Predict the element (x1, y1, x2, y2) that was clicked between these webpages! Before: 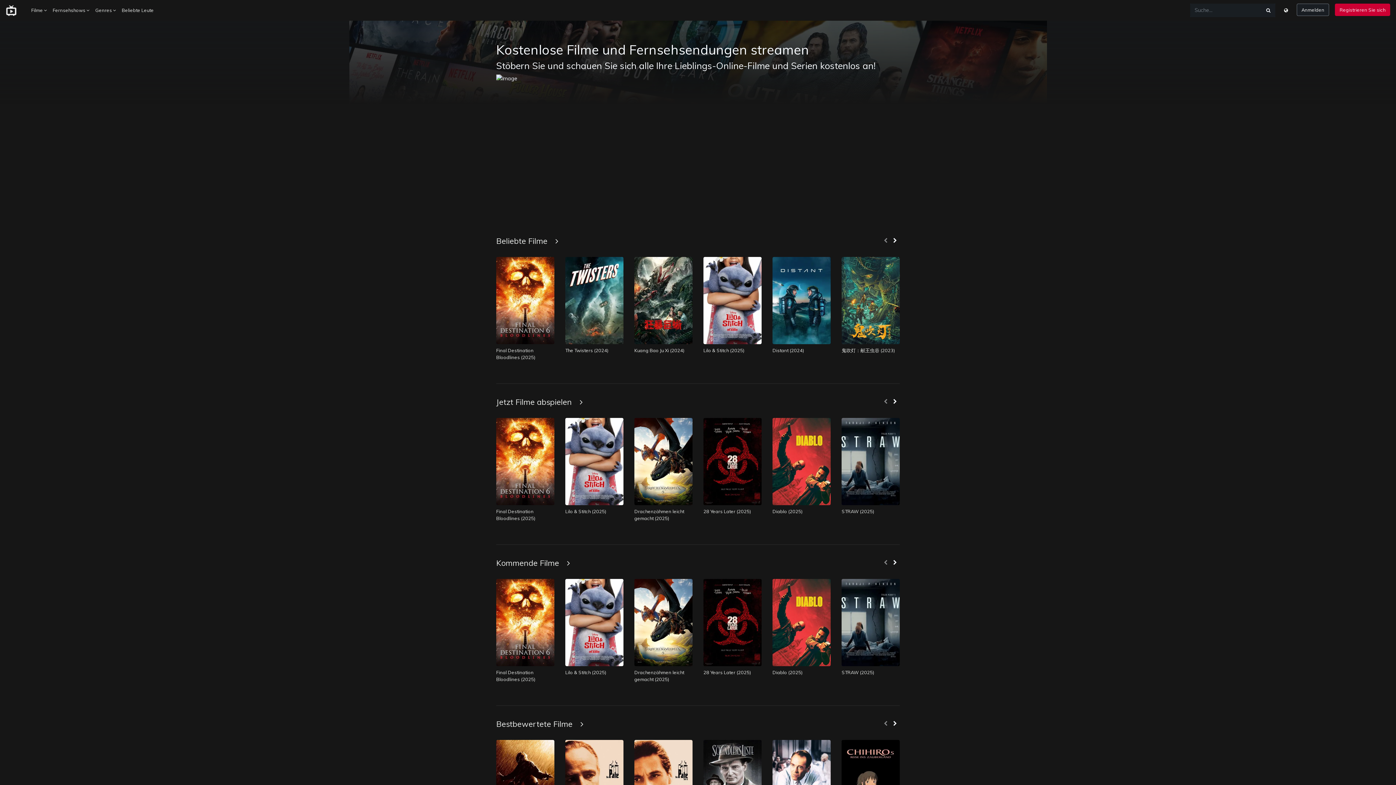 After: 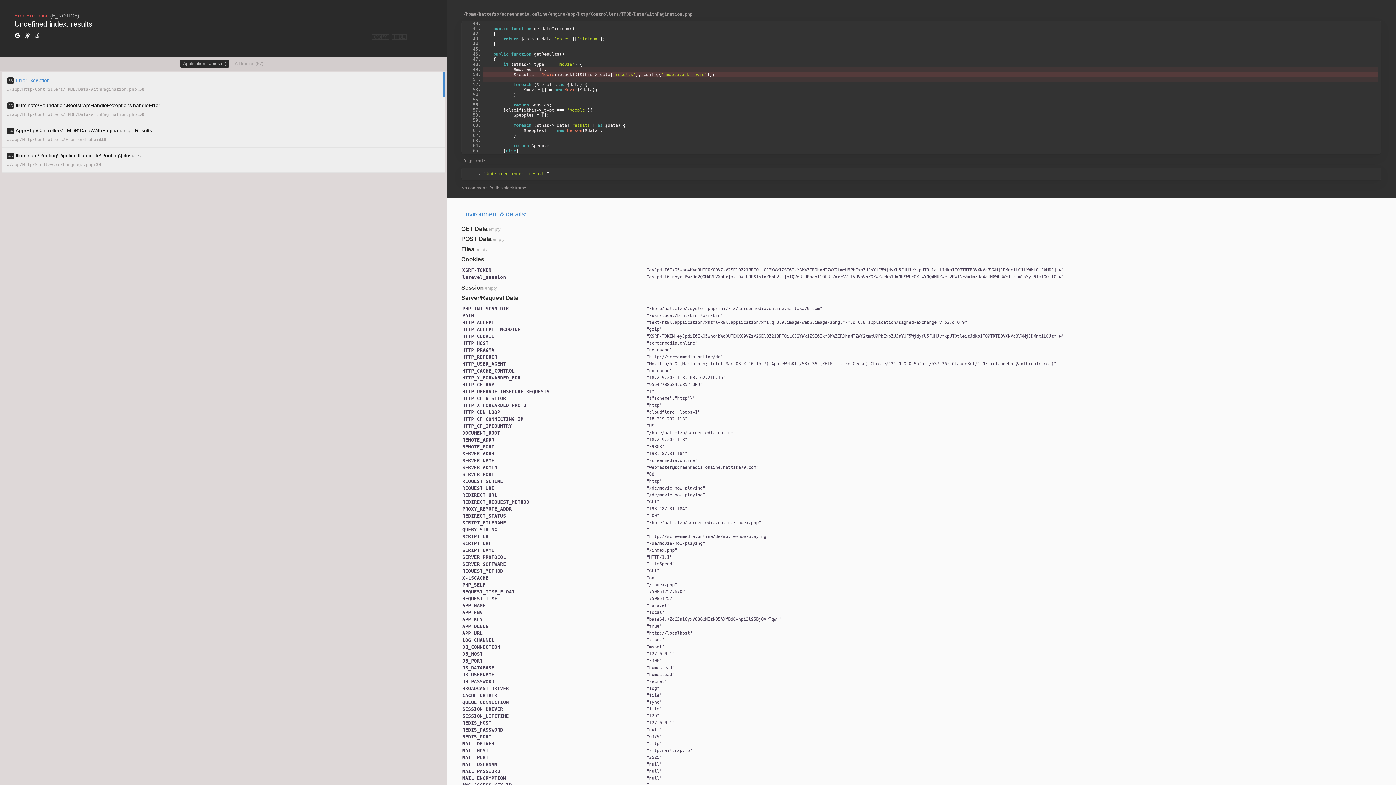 Action: bbox: (496, 397, 582, 407) label: Jetzt Filme abspielen 